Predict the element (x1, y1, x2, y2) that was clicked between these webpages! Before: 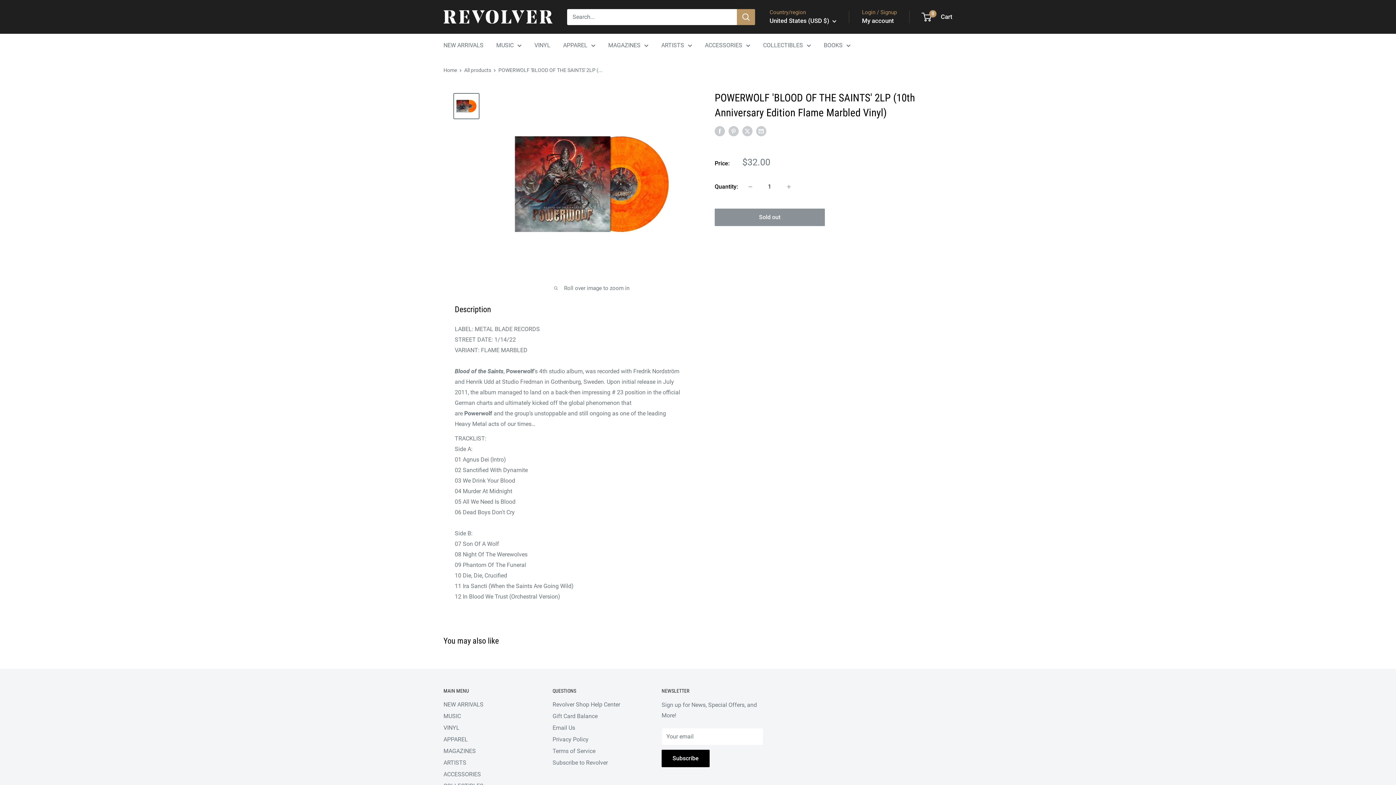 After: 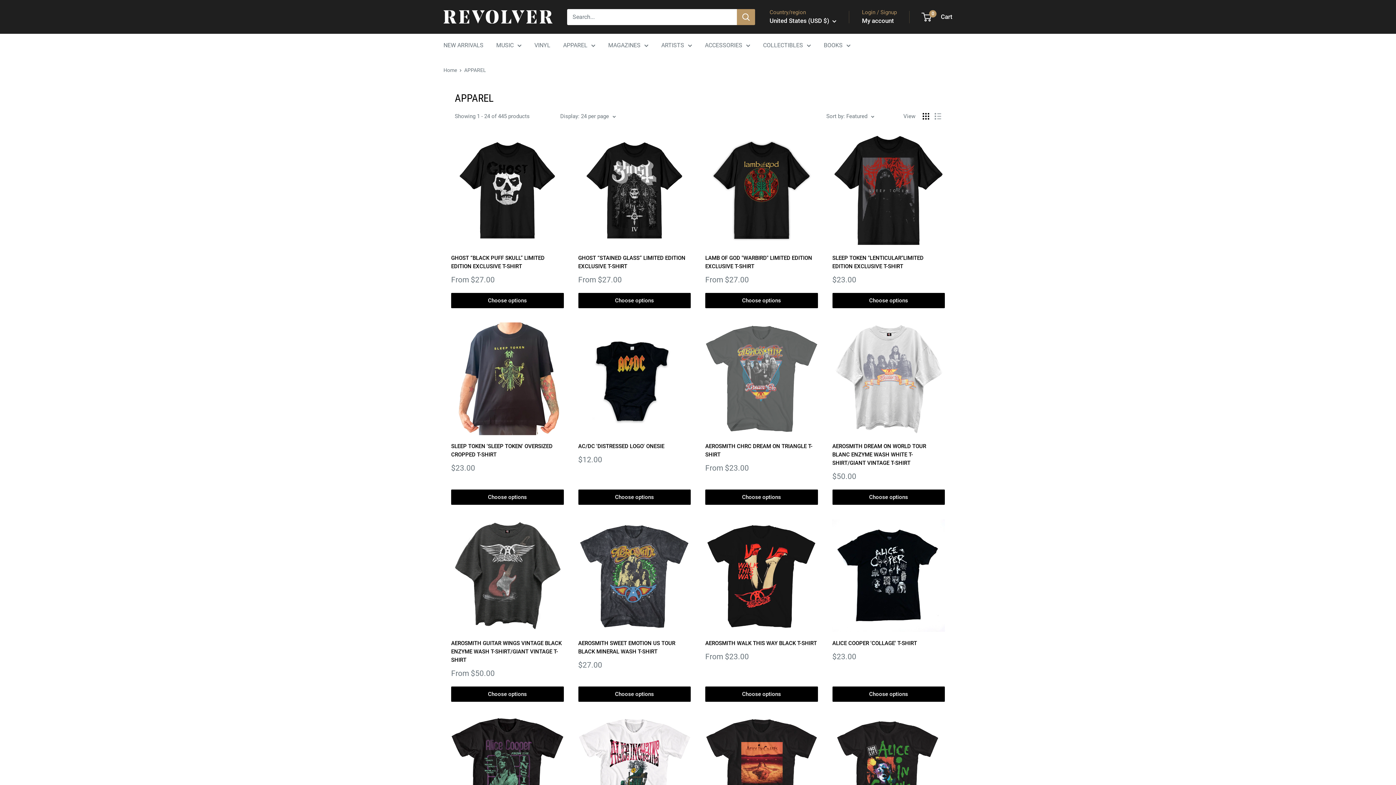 Action: label: APPAREL bbox: (563, 40, 595, 50)